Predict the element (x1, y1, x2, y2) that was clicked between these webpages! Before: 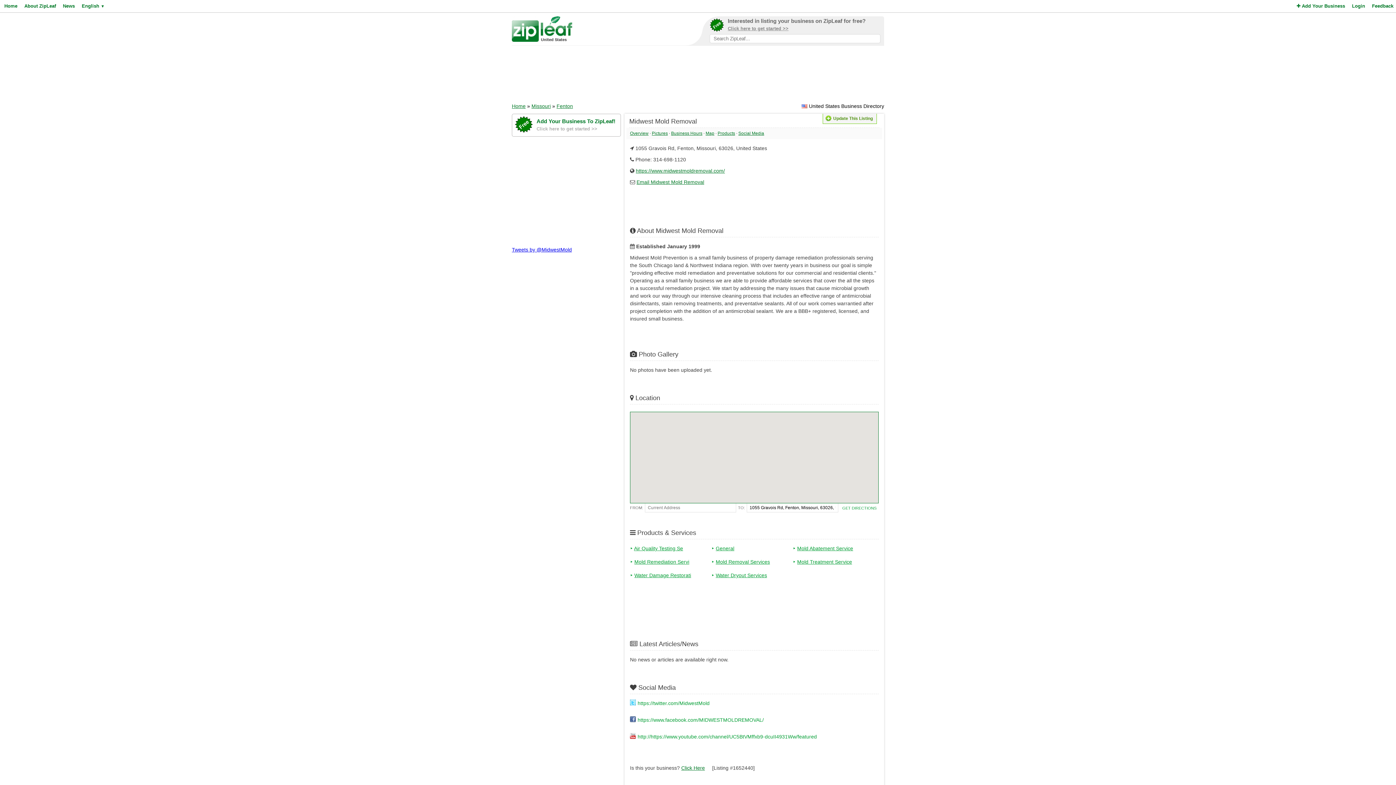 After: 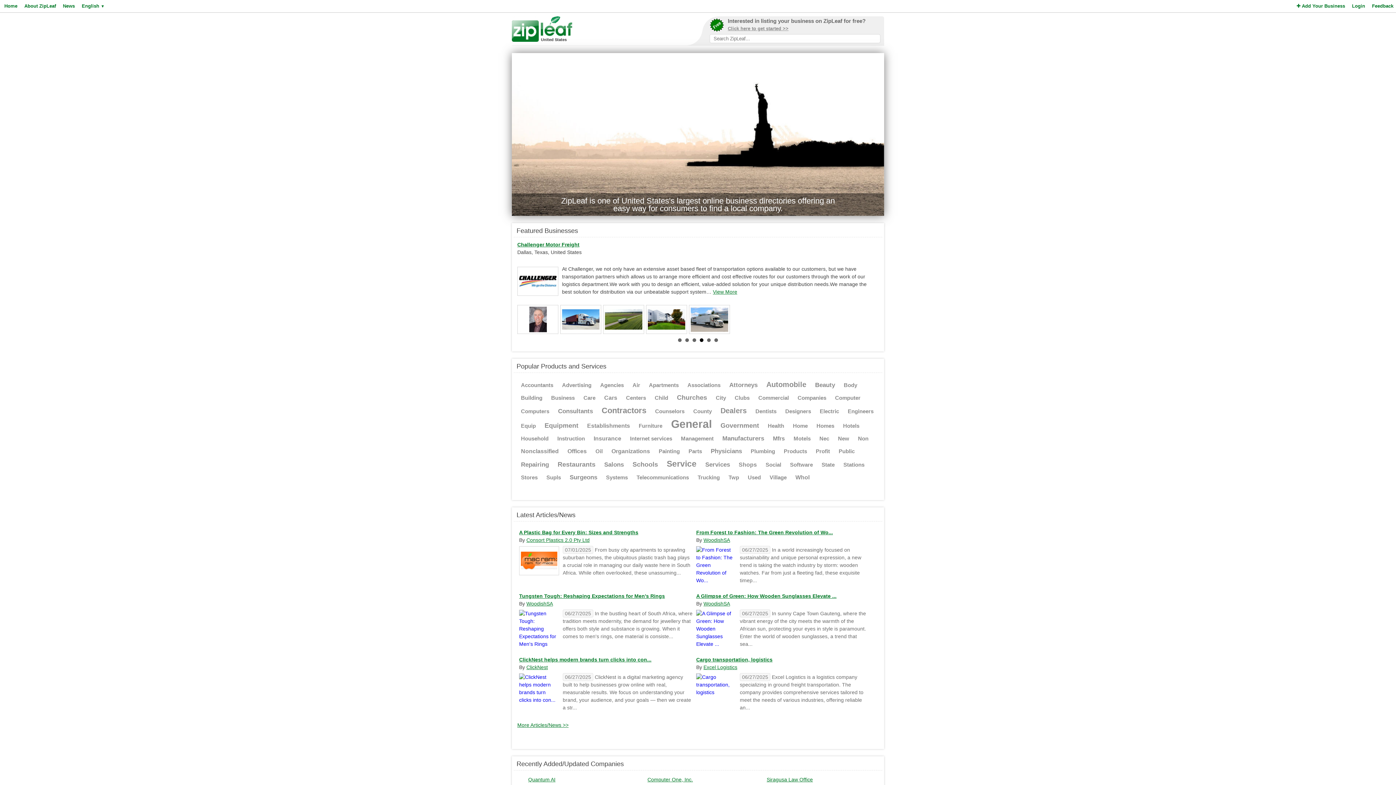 Action: label: Home bbox: (2, 0, 17, 12)